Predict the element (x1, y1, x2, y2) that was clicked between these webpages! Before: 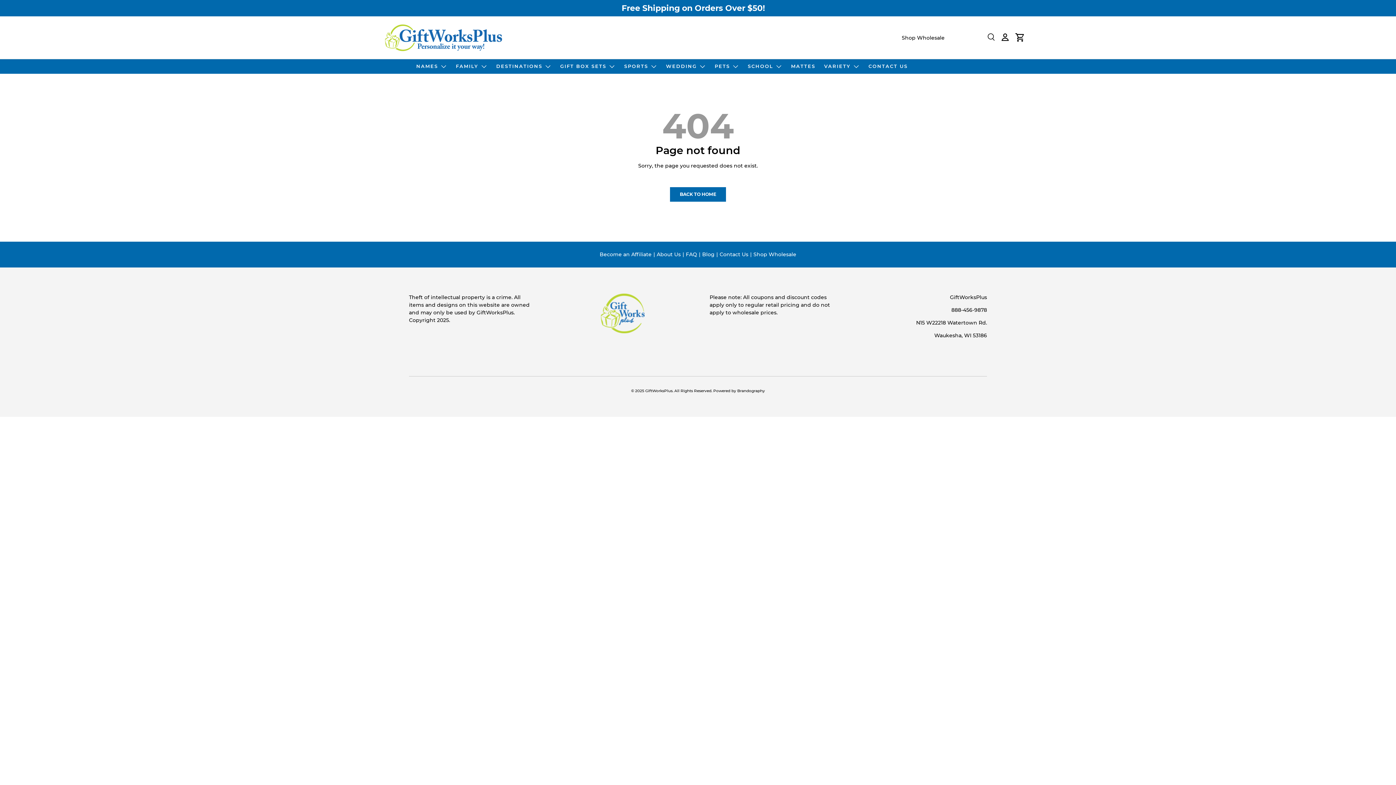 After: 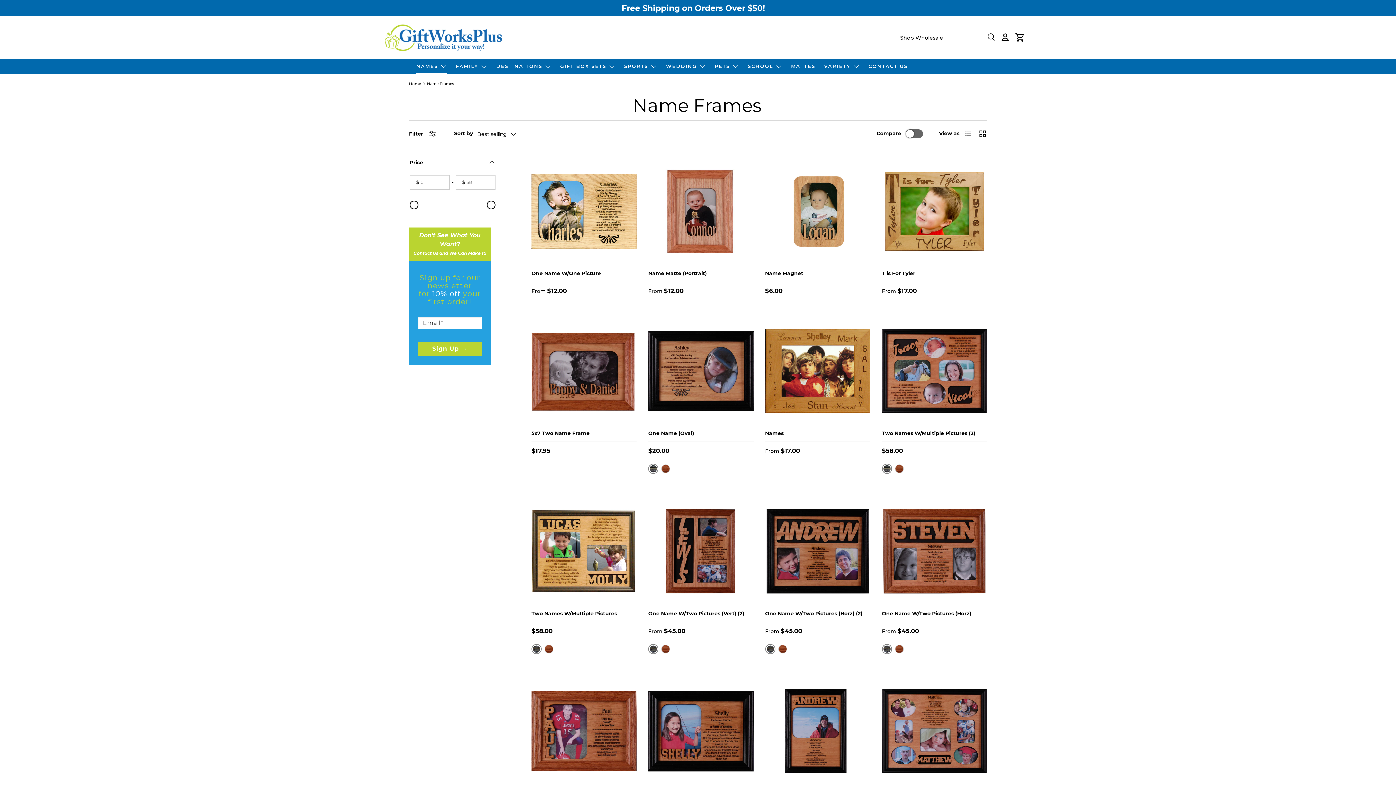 Action: label: NAMES bbox: (416, 59, 447, 73)